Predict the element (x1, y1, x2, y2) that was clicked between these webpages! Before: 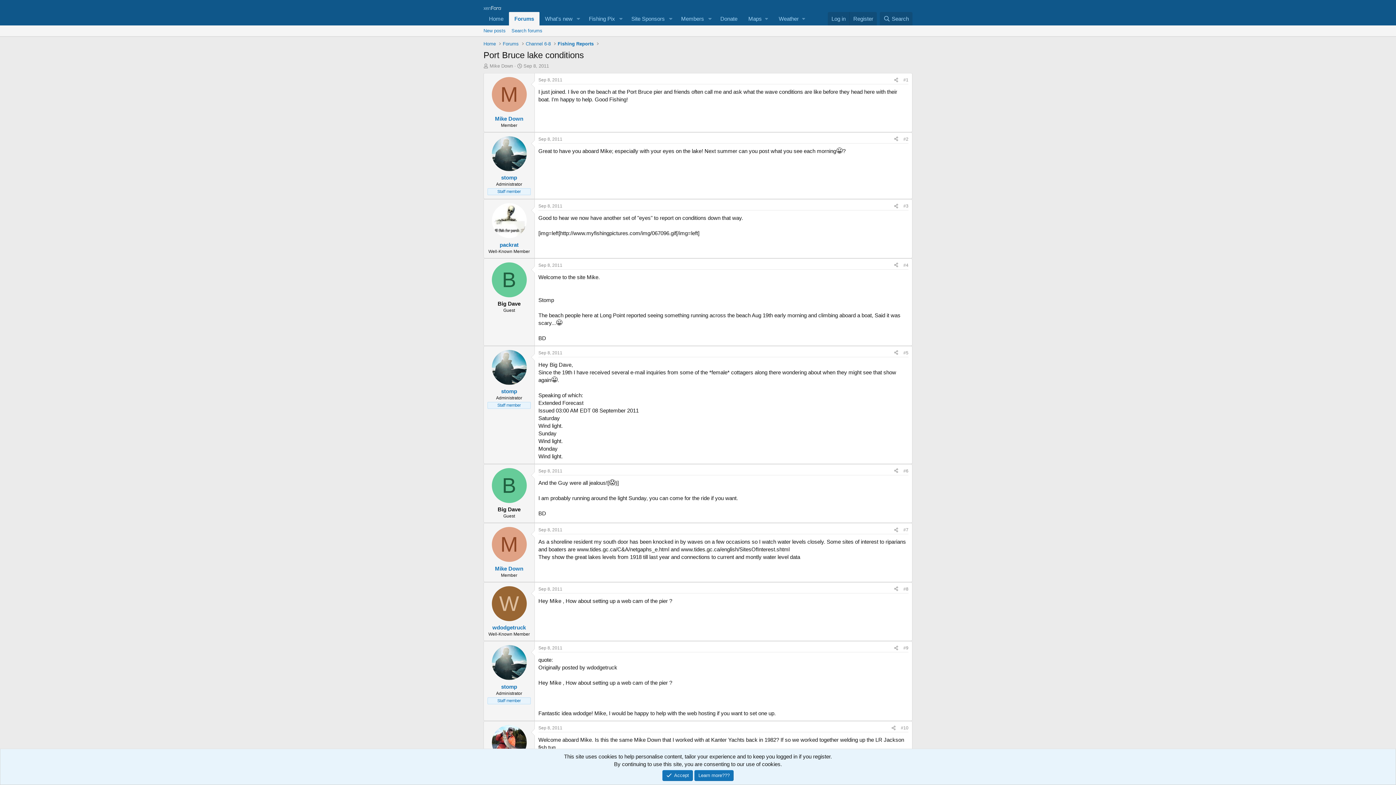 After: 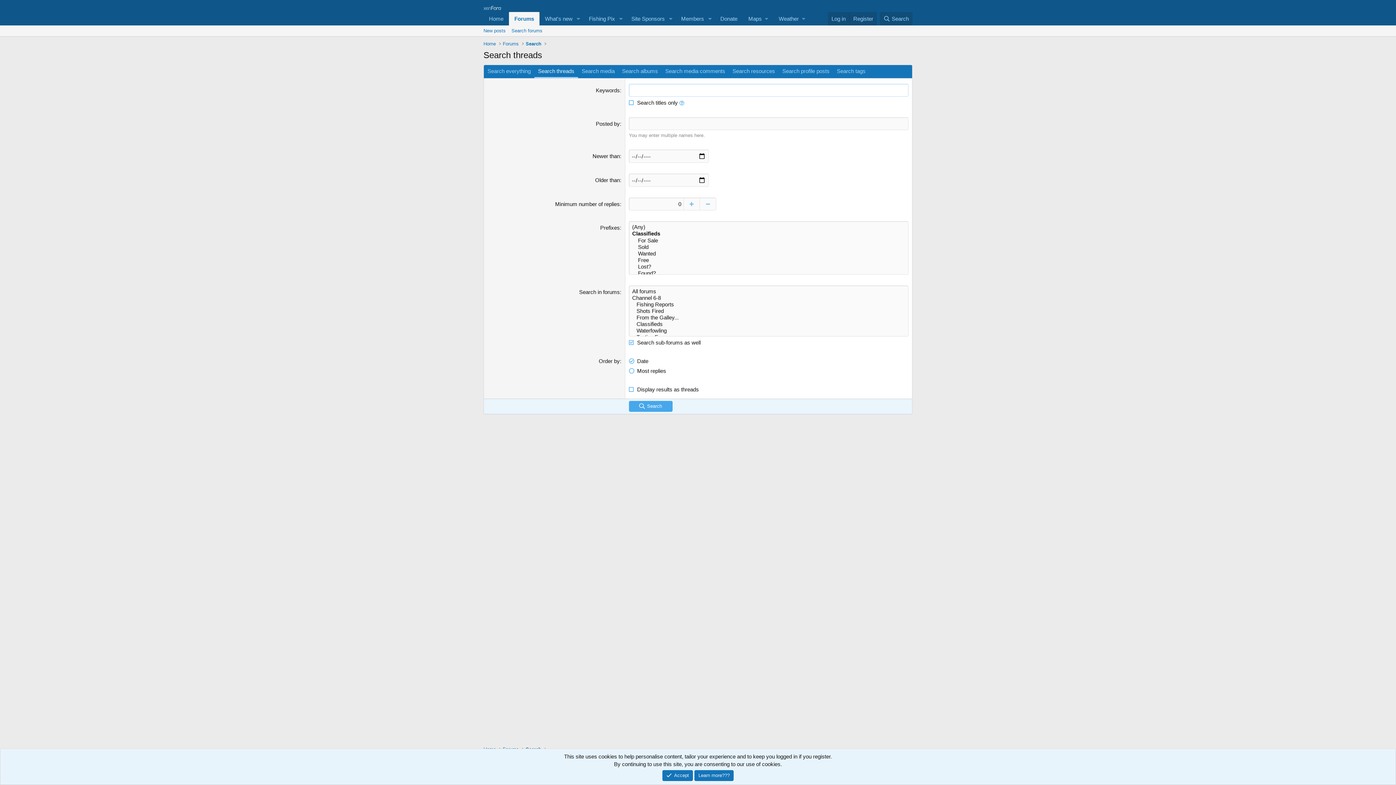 Action: bbox: (508, 25, 545, 36) label: Search forums